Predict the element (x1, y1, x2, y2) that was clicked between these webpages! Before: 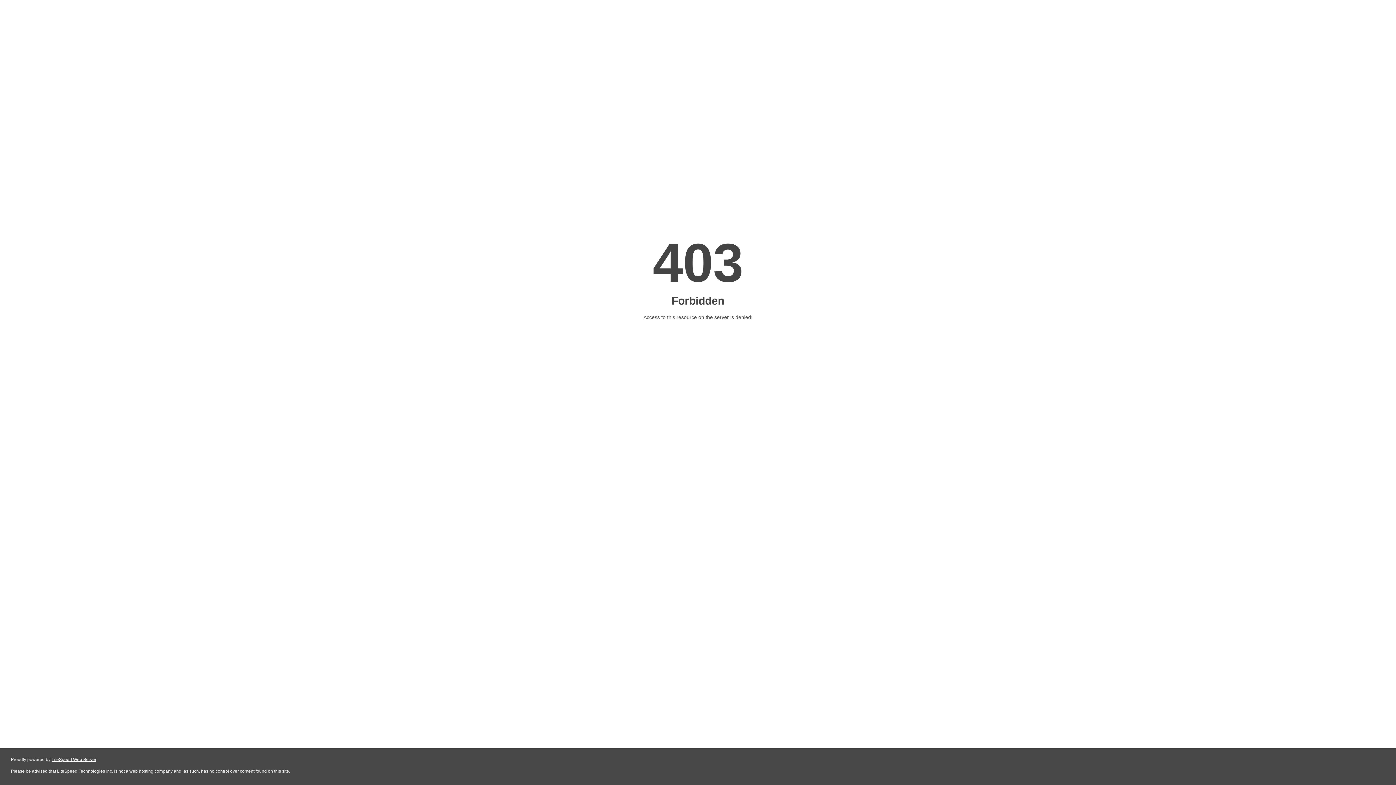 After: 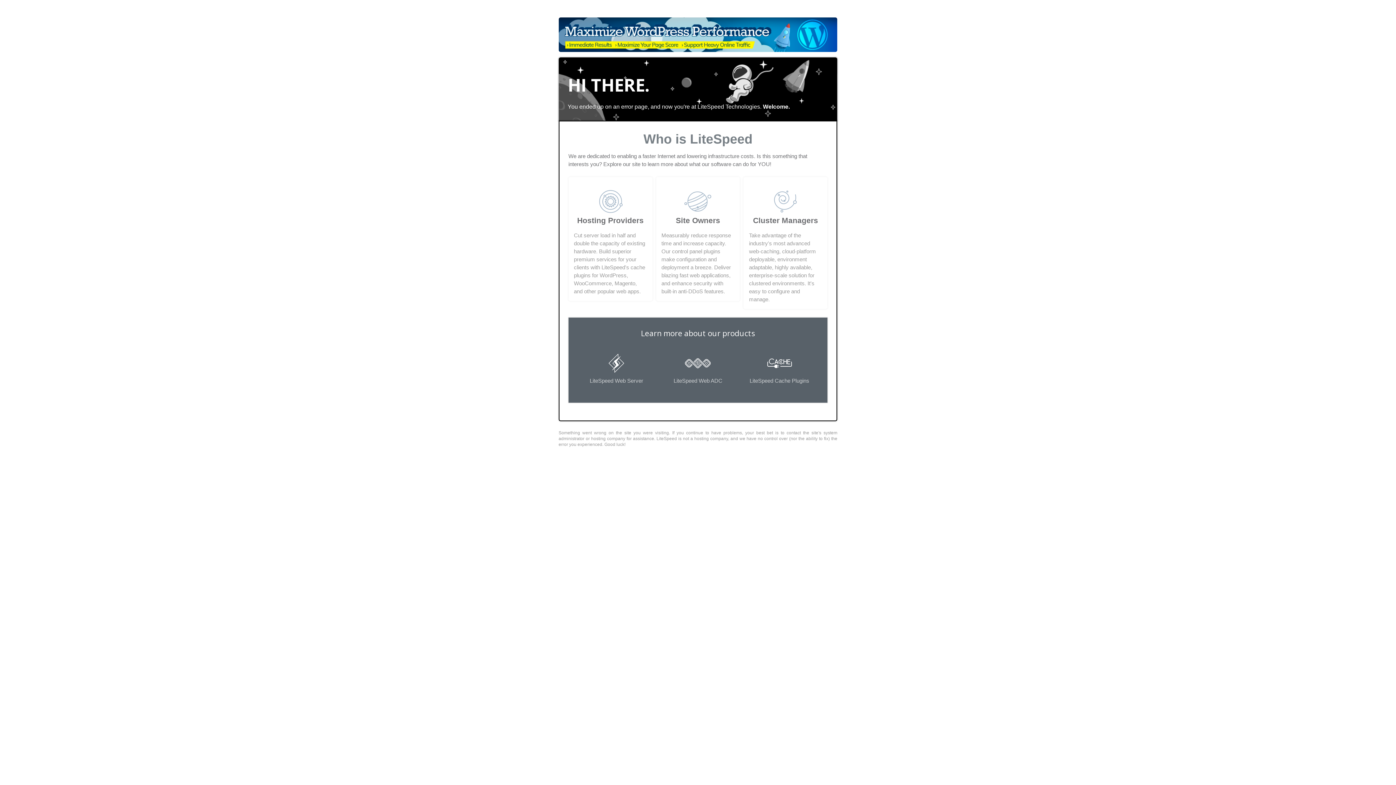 Action: label: LiteSpeed Web Server bbox: (51, 757, 96, 762)